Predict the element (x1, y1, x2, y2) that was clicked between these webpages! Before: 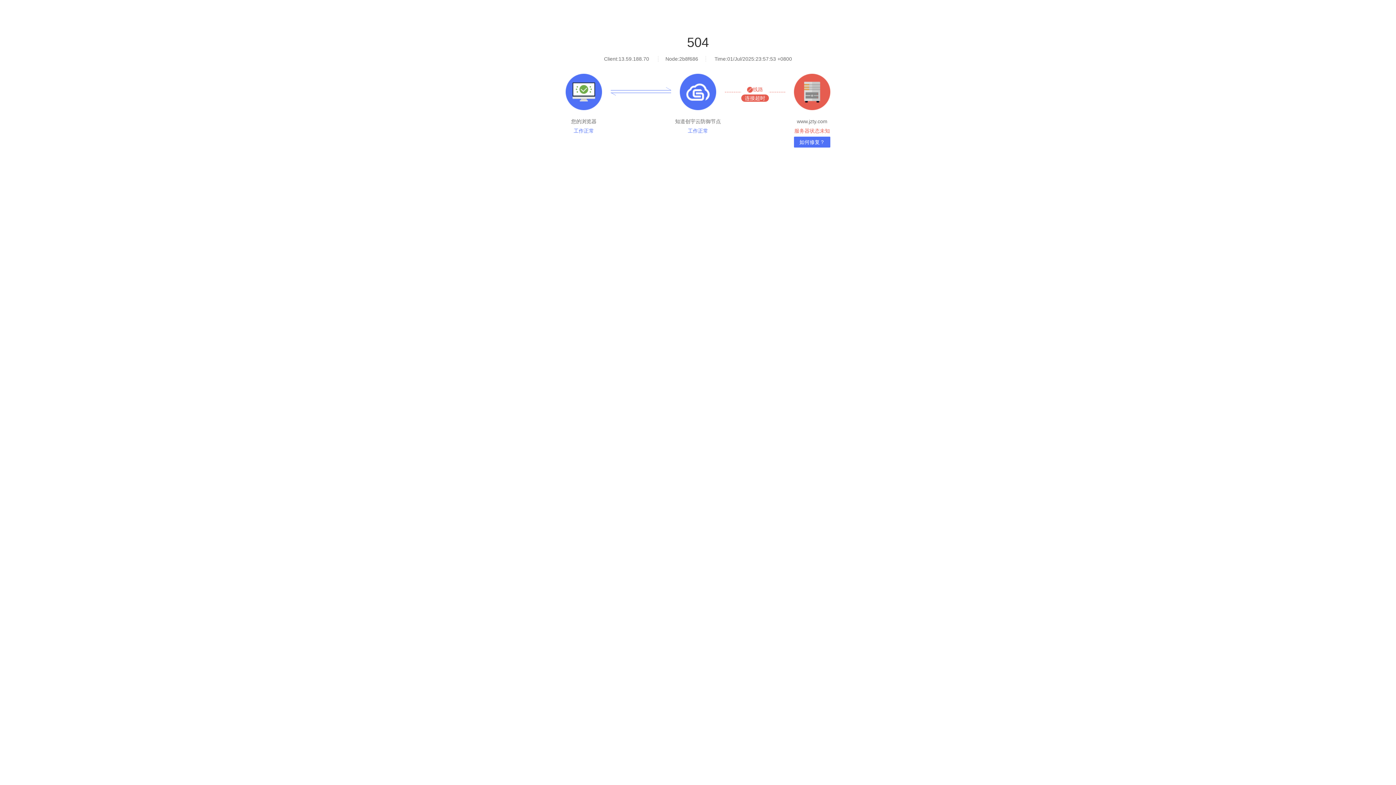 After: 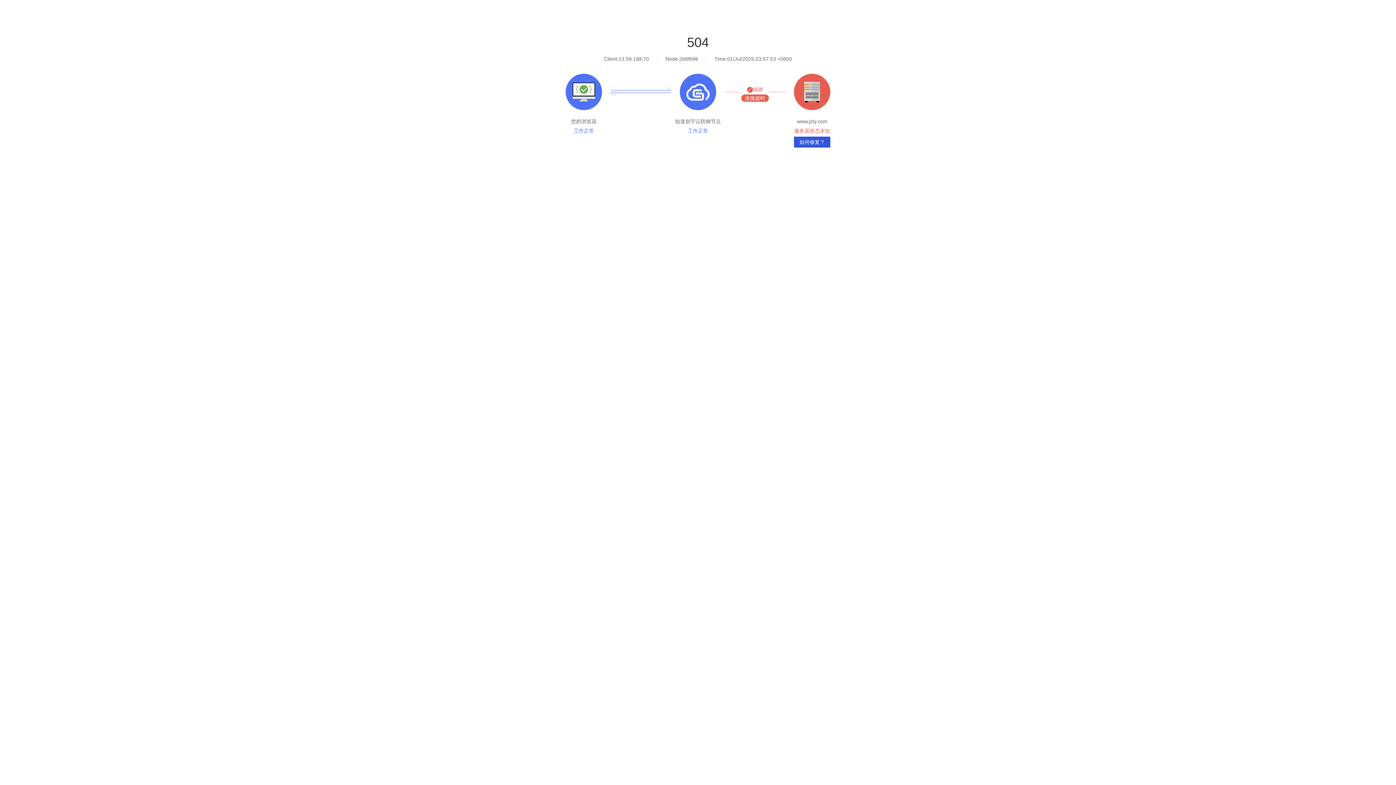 Action: label: 如何修复？ bbox: (794, 136, 830, 147)